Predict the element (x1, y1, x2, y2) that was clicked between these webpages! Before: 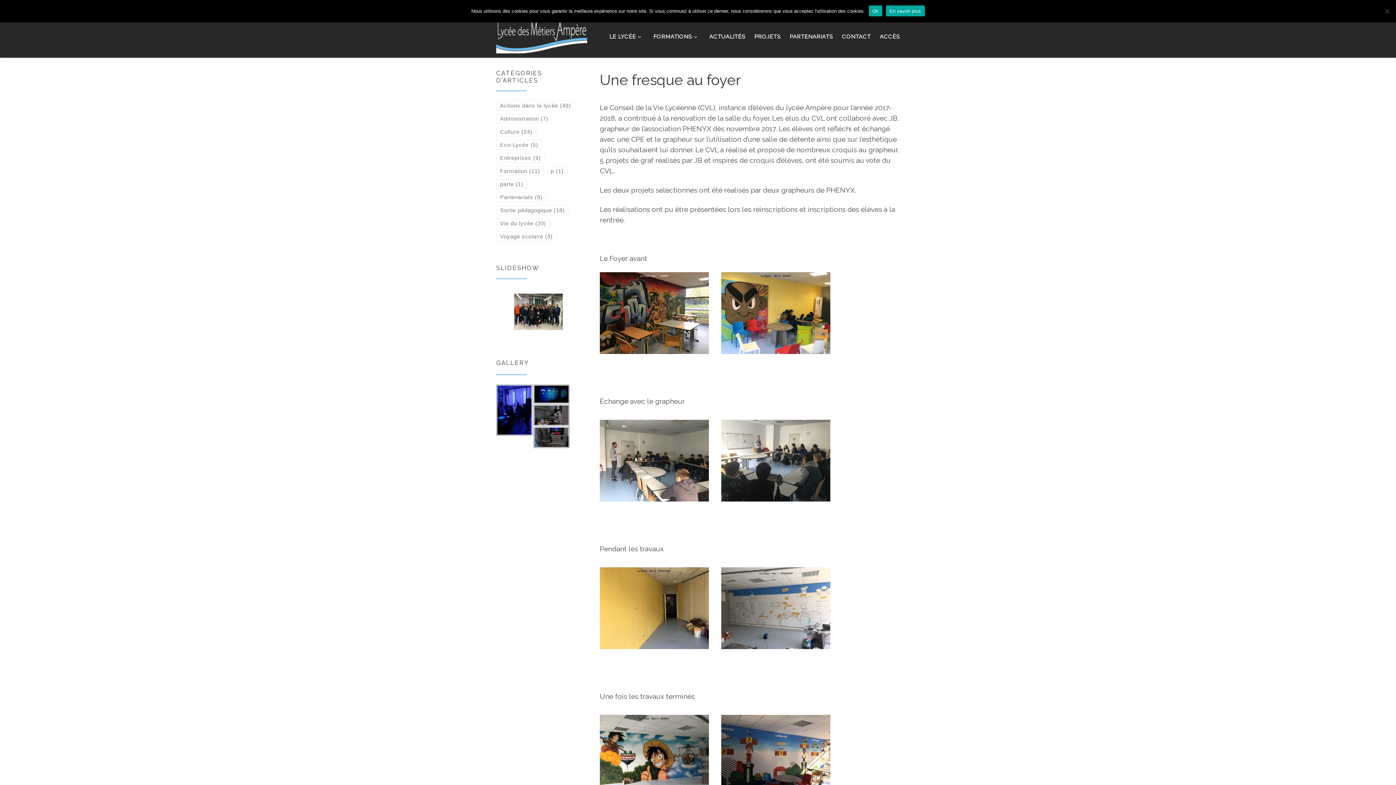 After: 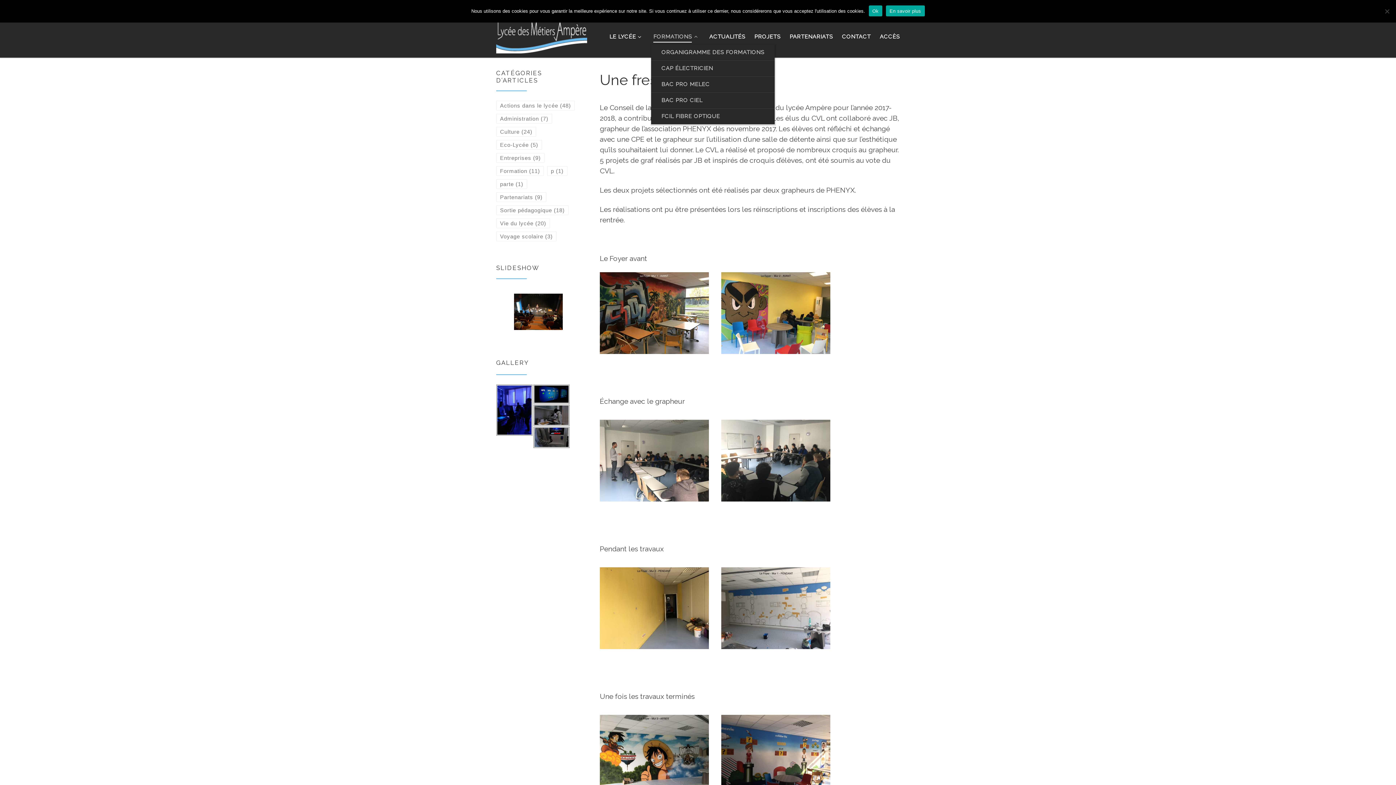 Action: label: FORMATIONS bbox: (651, 29, 702, 44)